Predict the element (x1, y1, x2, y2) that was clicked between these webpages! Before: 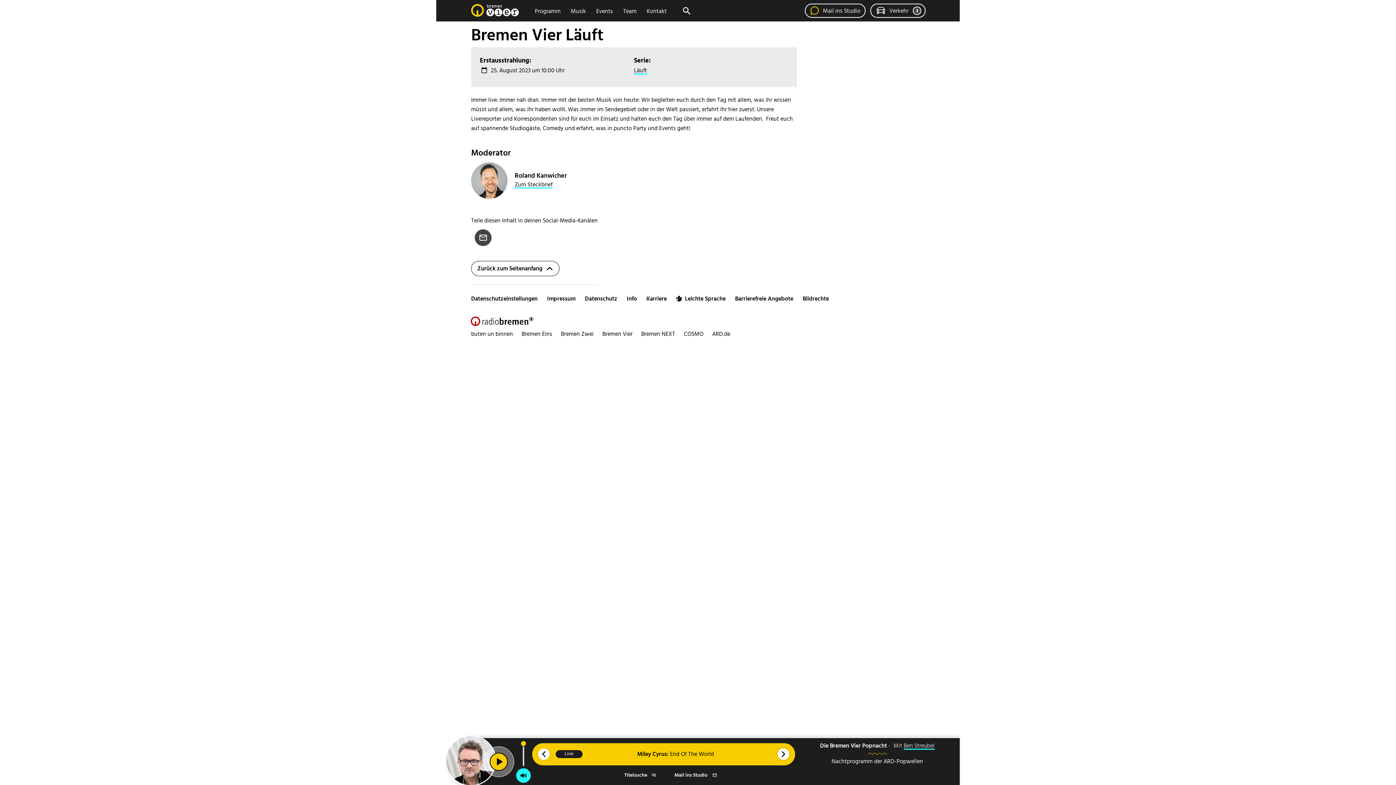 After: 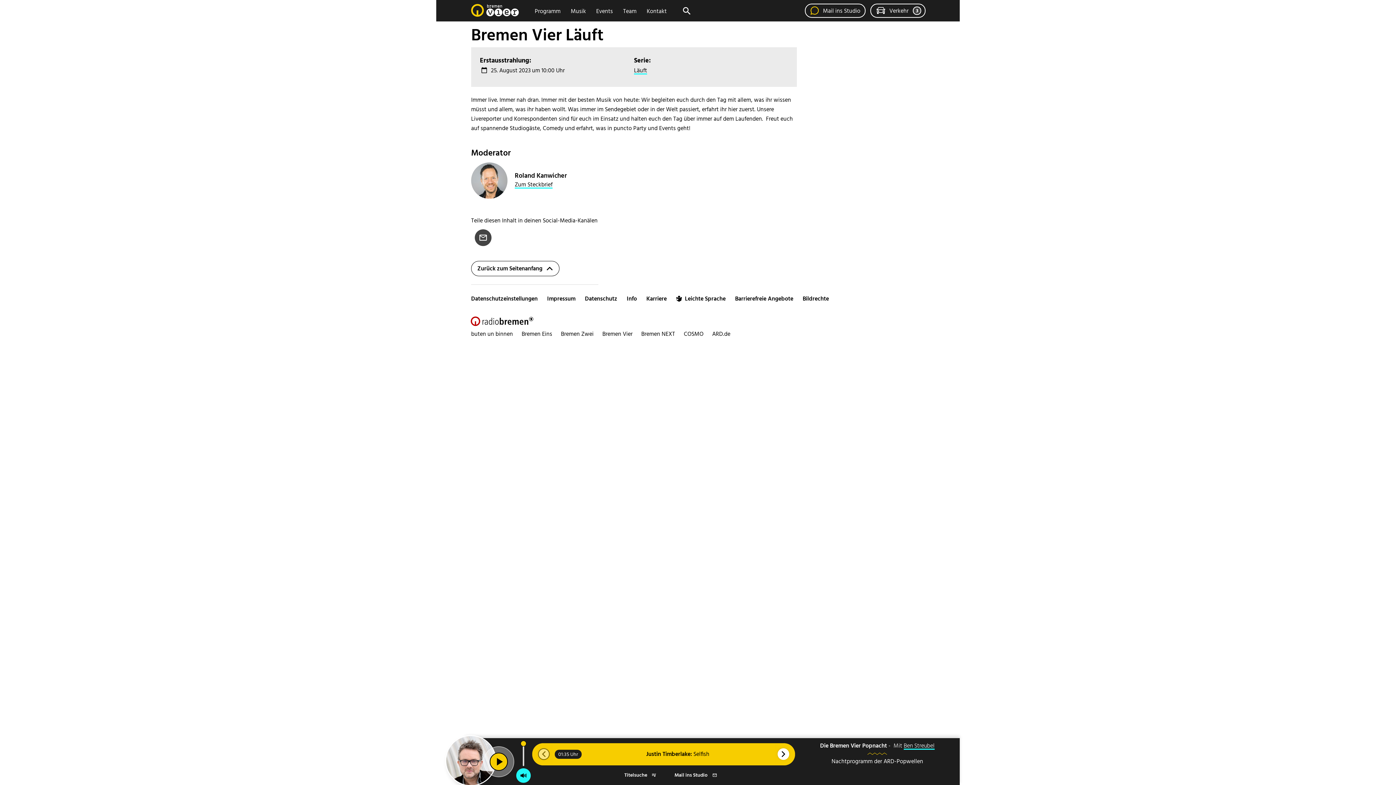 Action: label: Vorherigen Eintrag anzeigen bbox: (538, 748, 549, 760)